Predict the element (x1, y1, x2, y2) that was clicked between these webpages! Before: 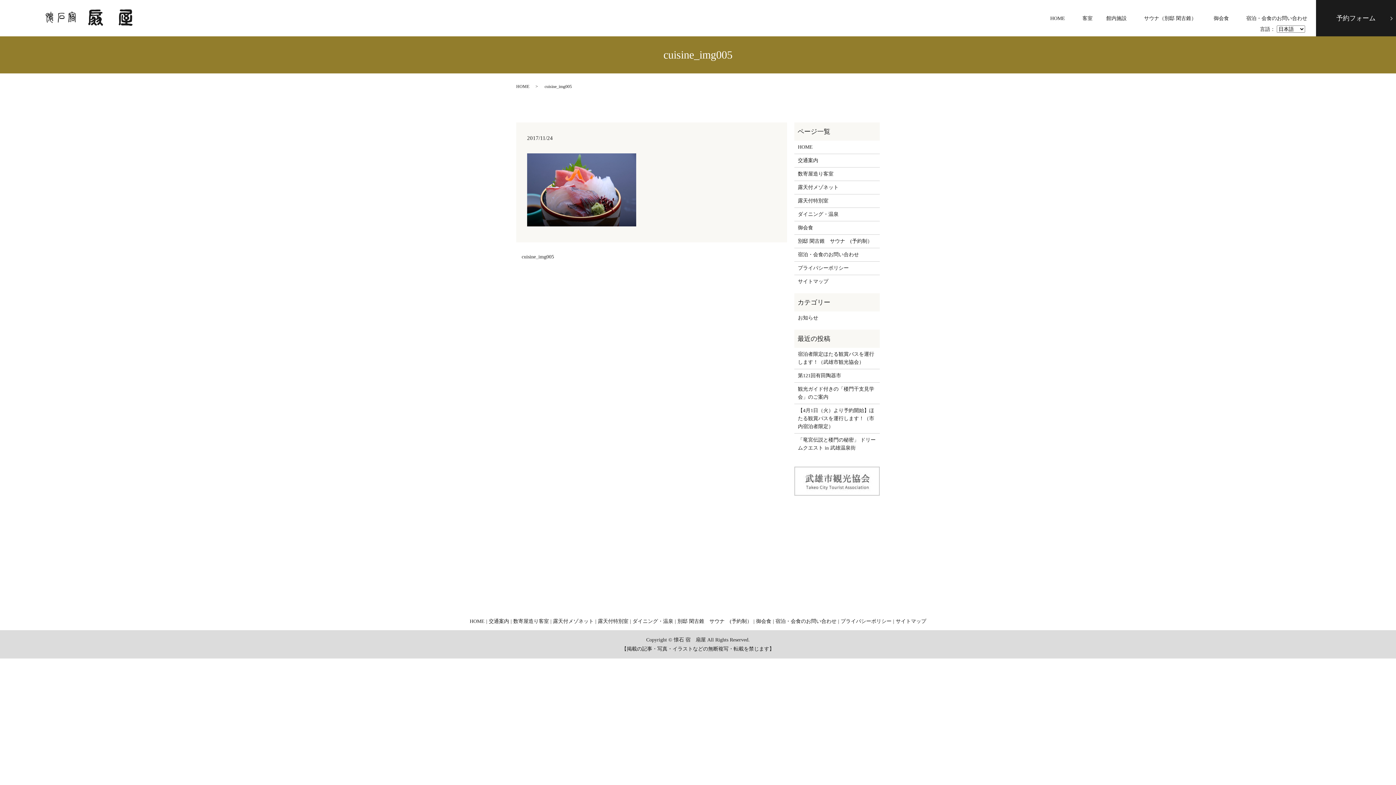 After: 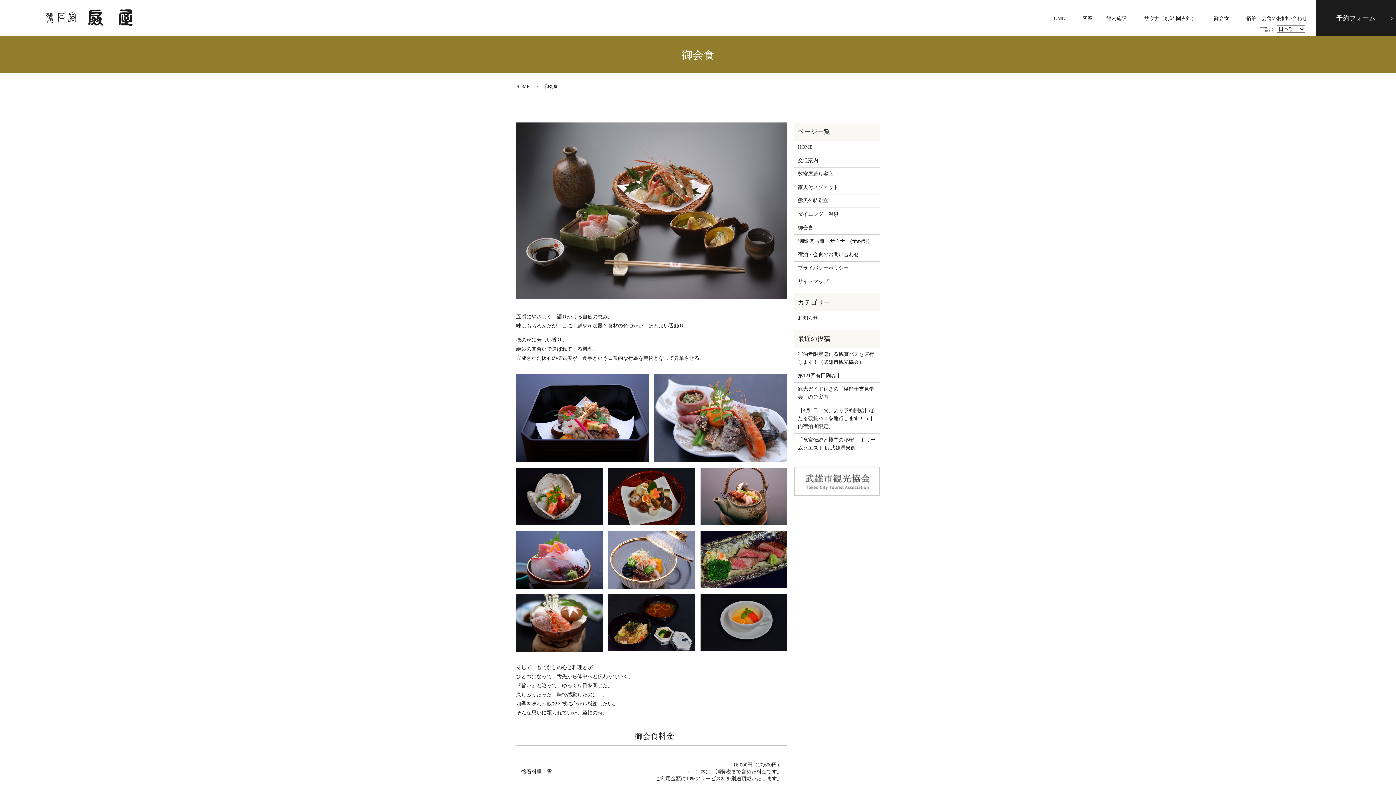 Action: label: 御会食 bbox: (798, 223, 876, 231)